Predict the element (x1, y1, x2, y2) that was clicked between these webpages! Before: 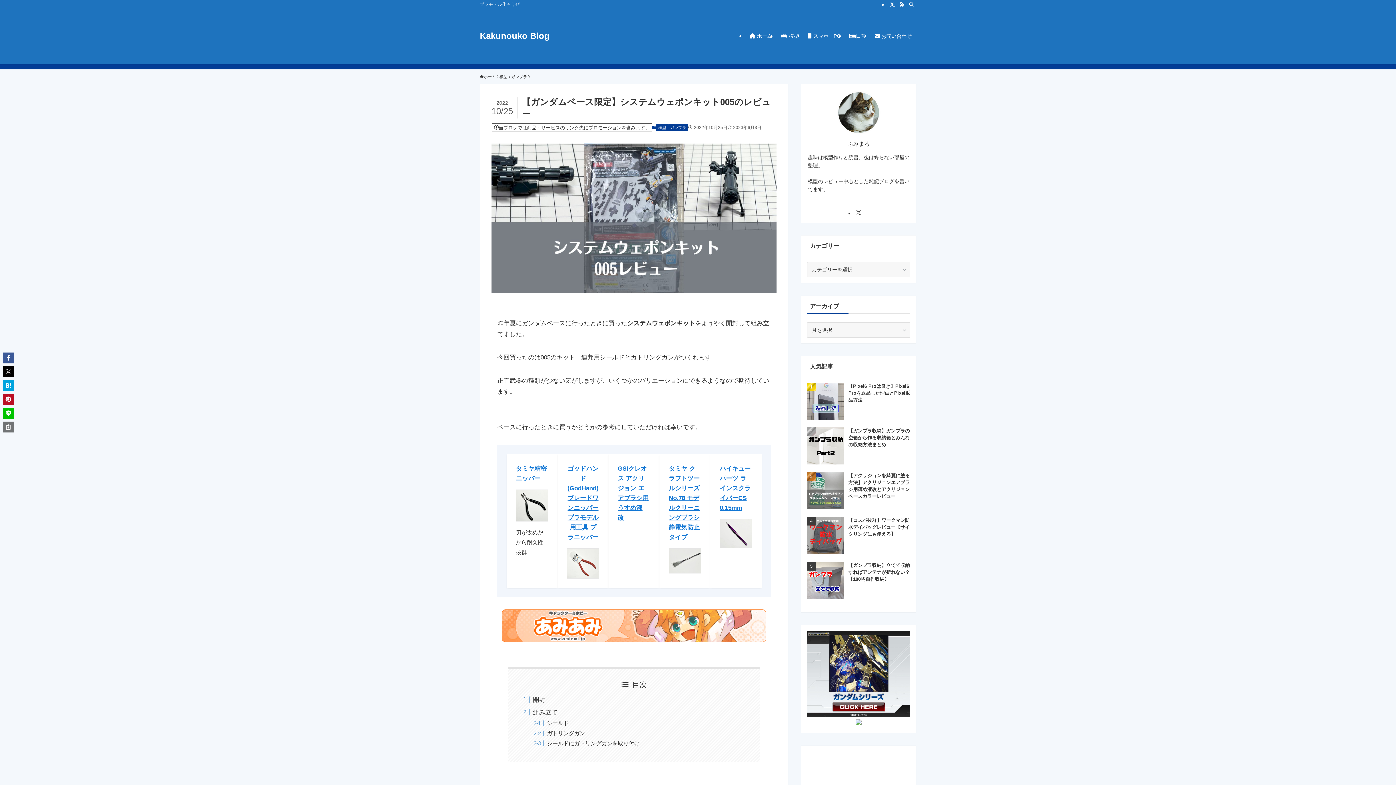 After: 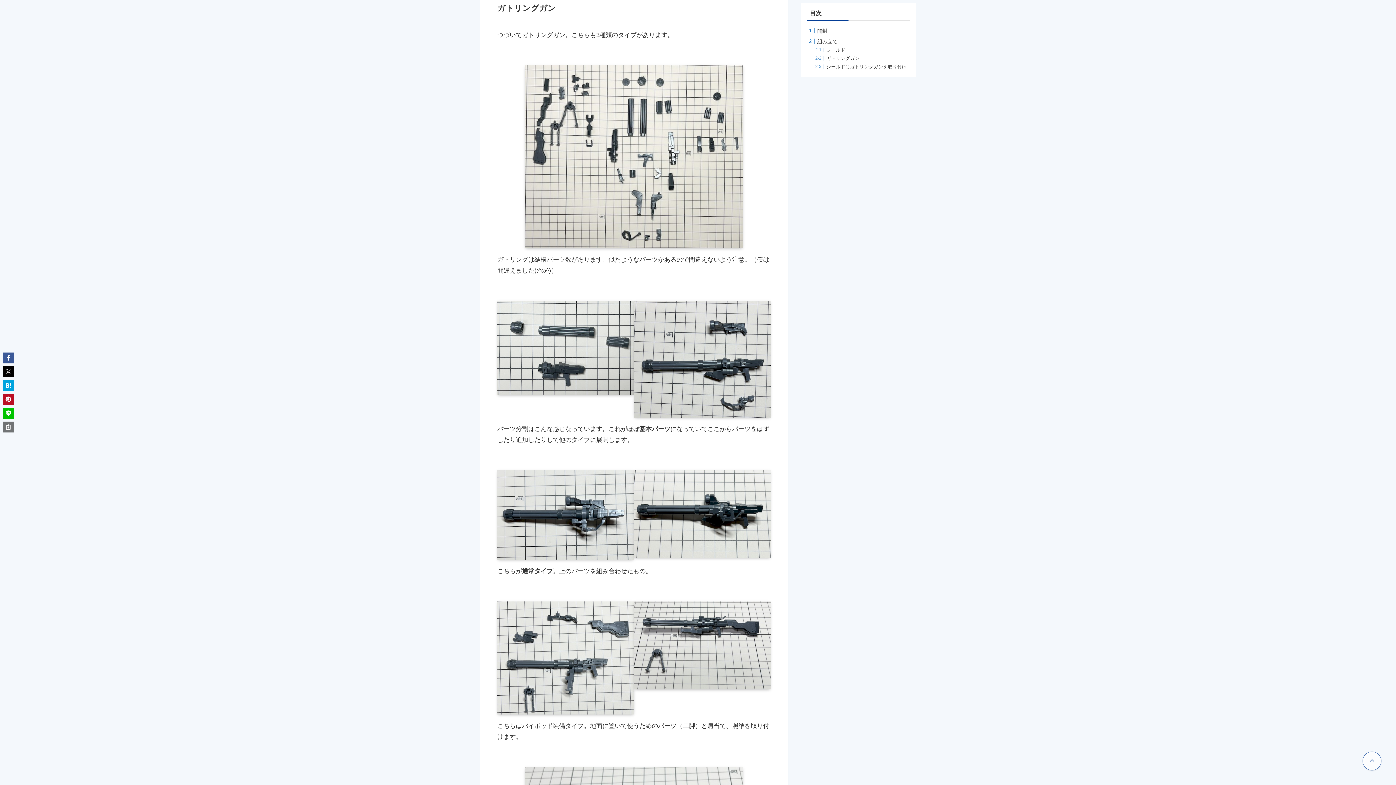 Action: bbox: (547, 730, 585, 736) label: ガトリングガン